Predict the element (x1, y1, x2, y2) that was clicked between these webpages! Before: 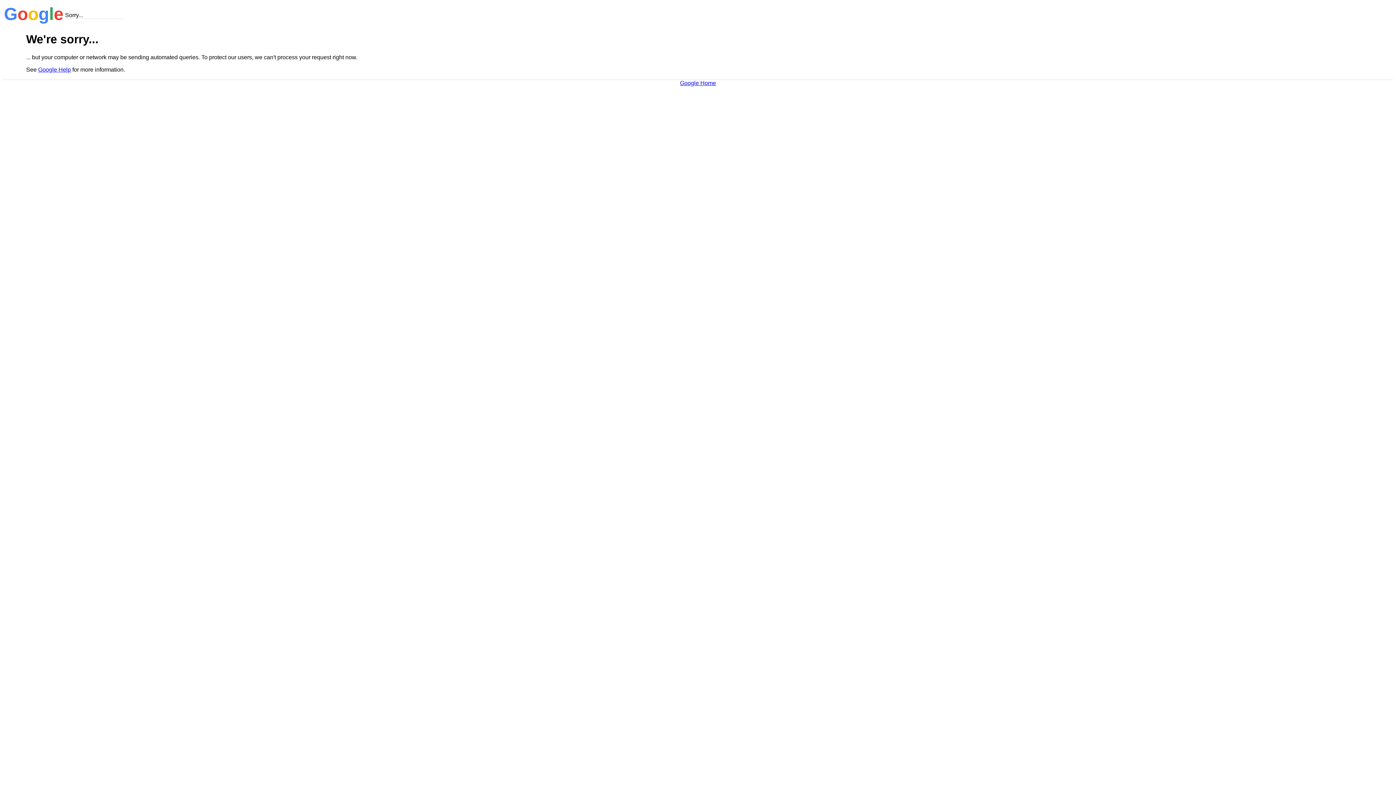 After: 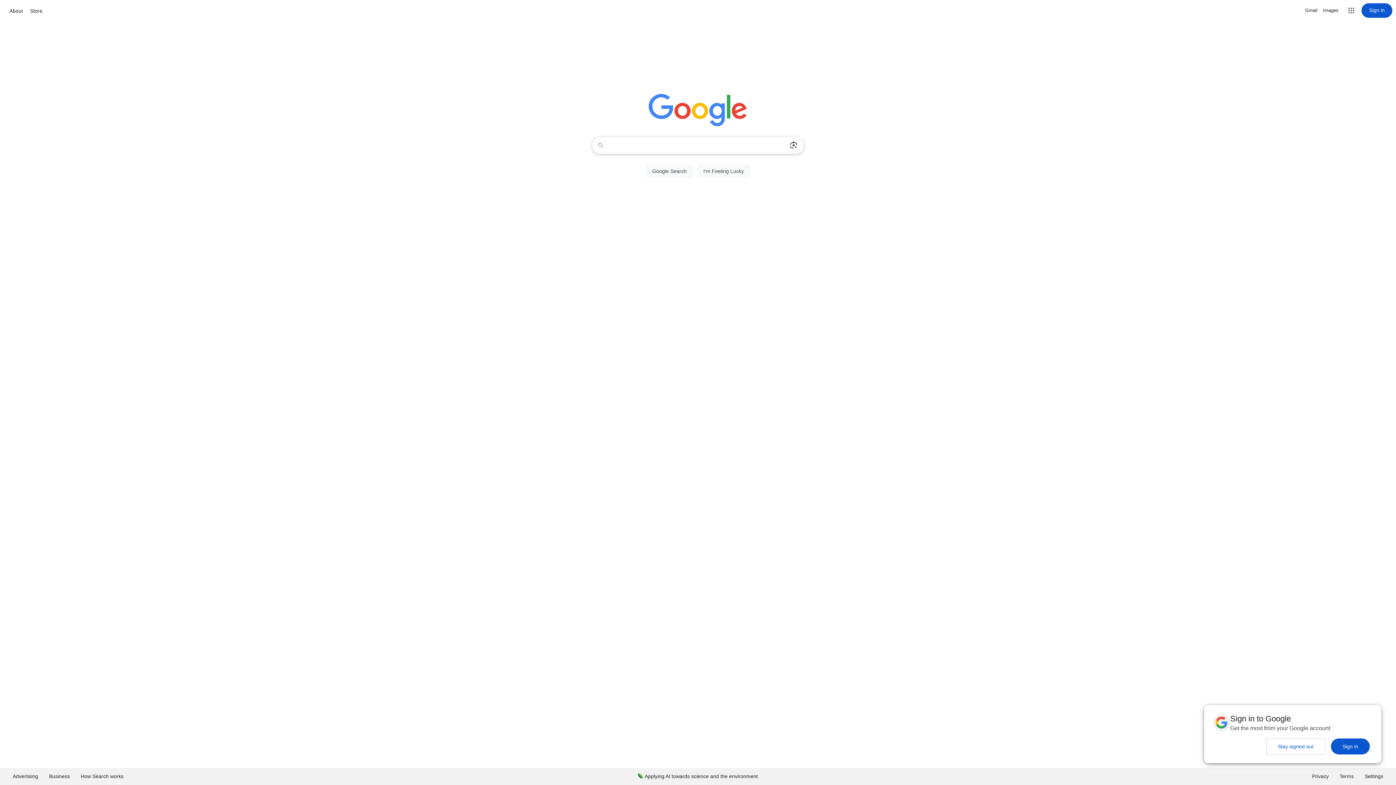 Action: label: Google Home bbox: (680, 79, 716, 86)